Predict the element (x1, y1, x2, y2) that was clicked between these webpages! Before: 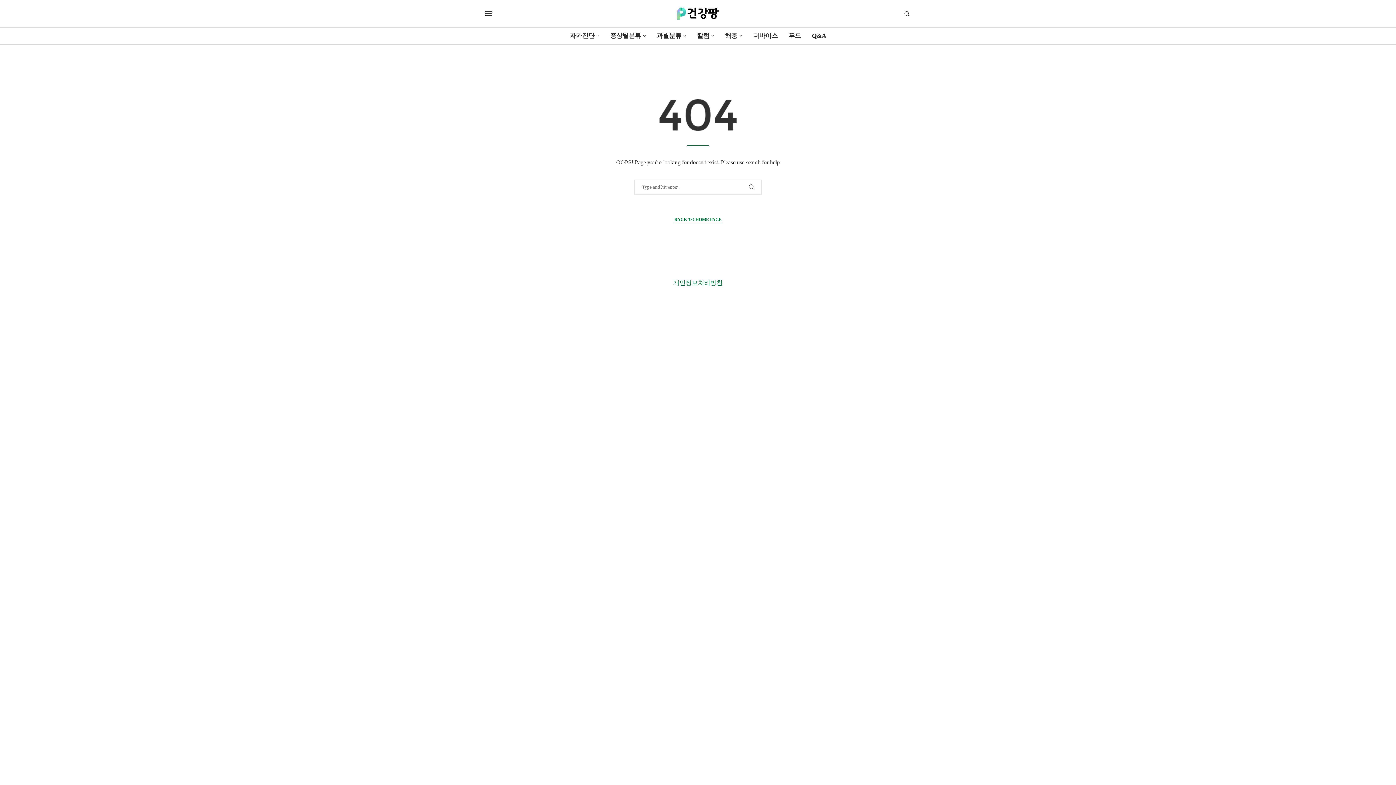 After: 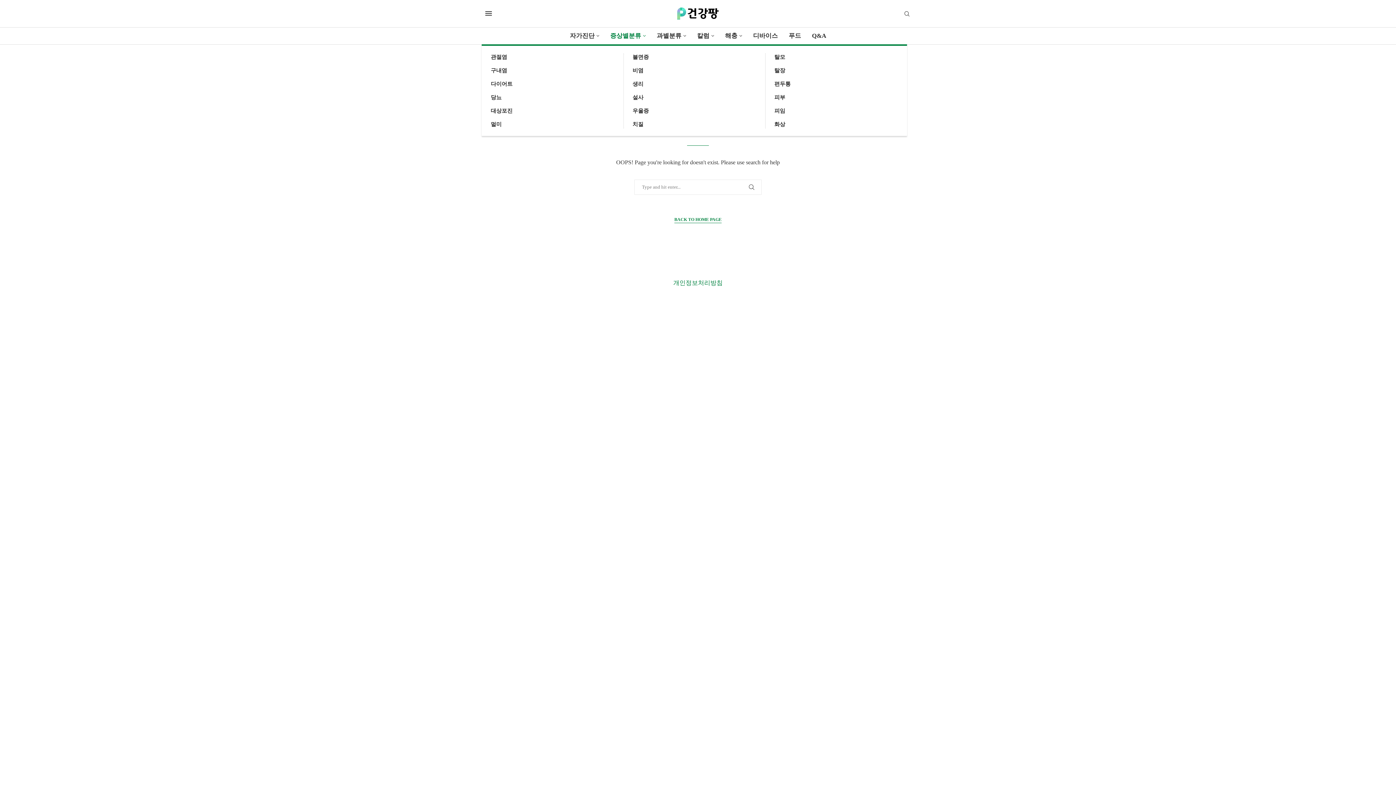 Action: label: 증상별분류 bbox: (610, 27, 646, 44)